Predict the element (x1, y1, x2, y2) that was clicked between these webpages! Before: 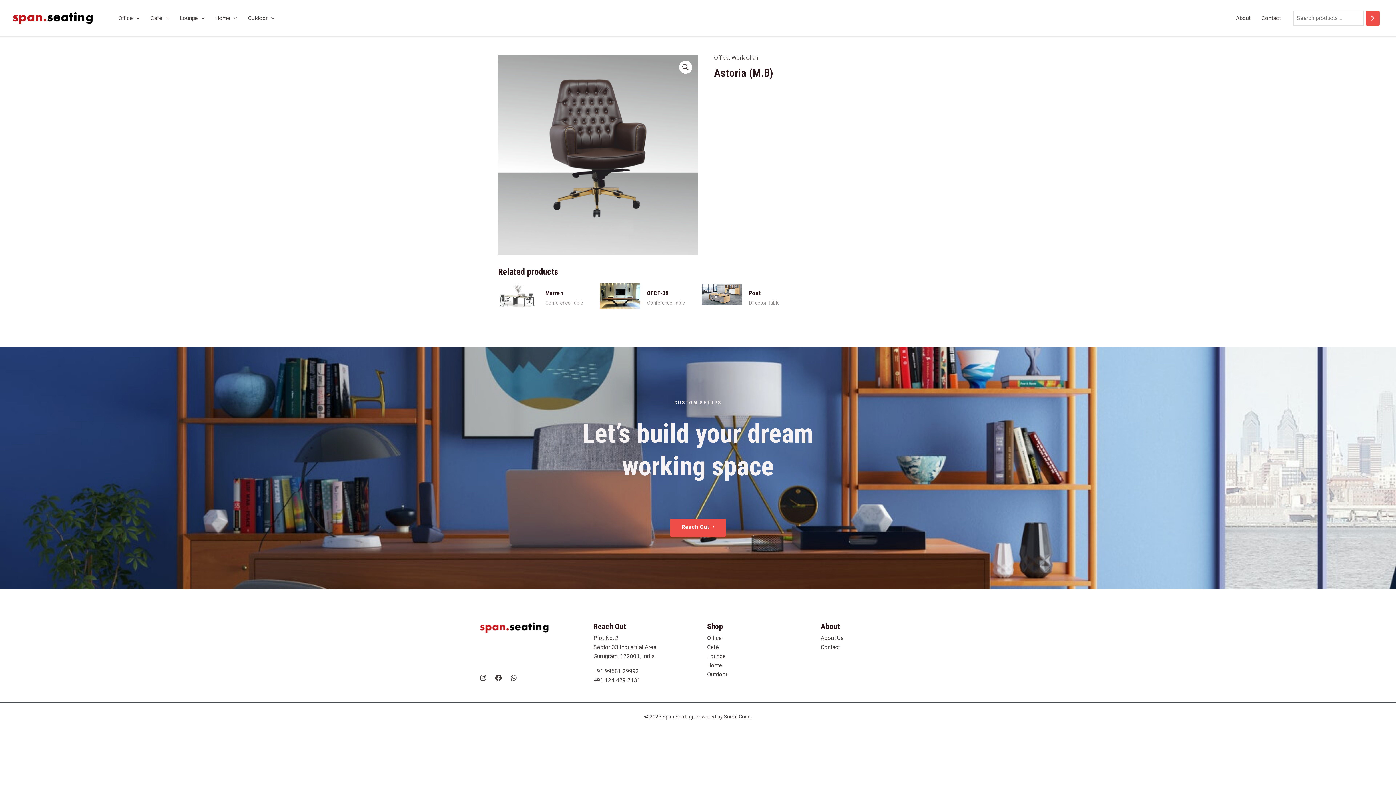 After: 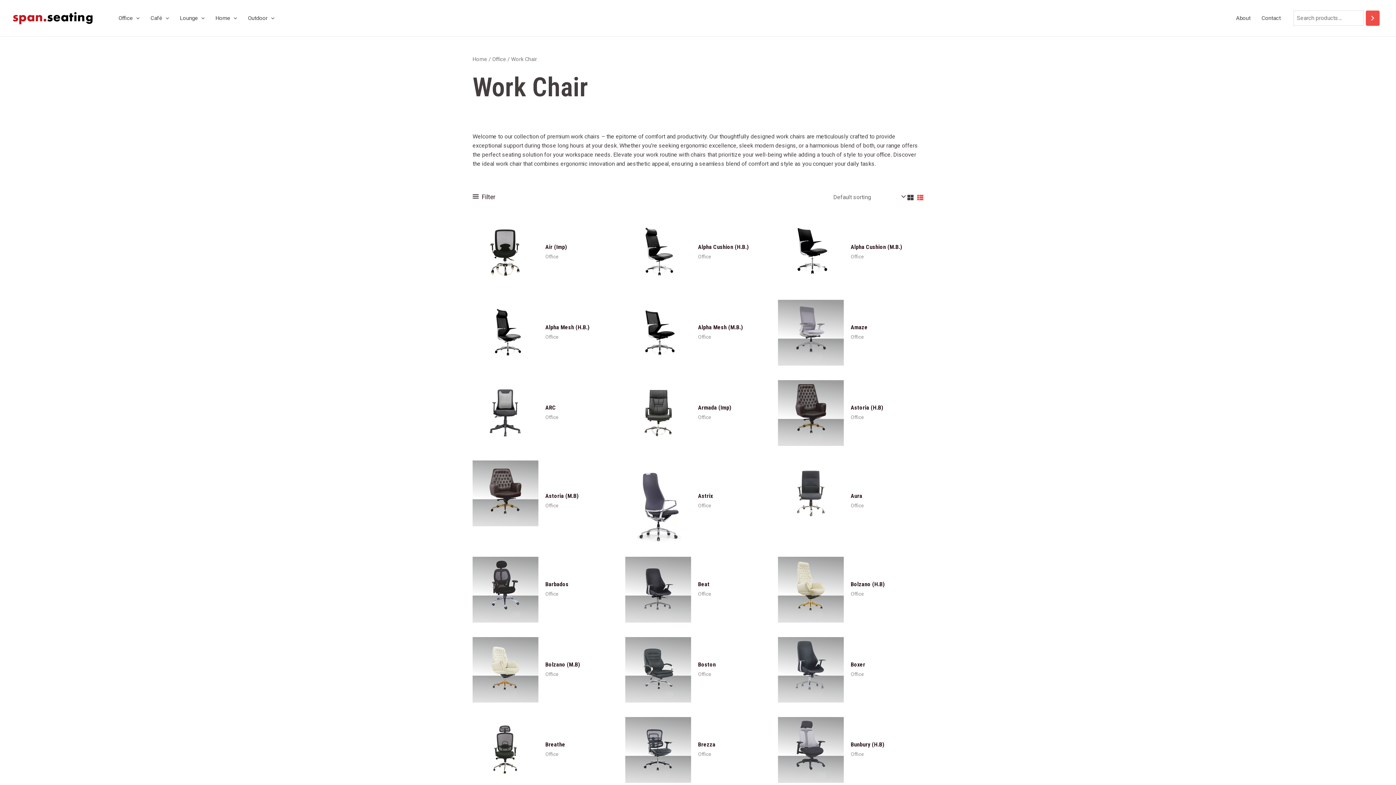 Action: bbox: (731, 54, 758, 61) label: Work Chair